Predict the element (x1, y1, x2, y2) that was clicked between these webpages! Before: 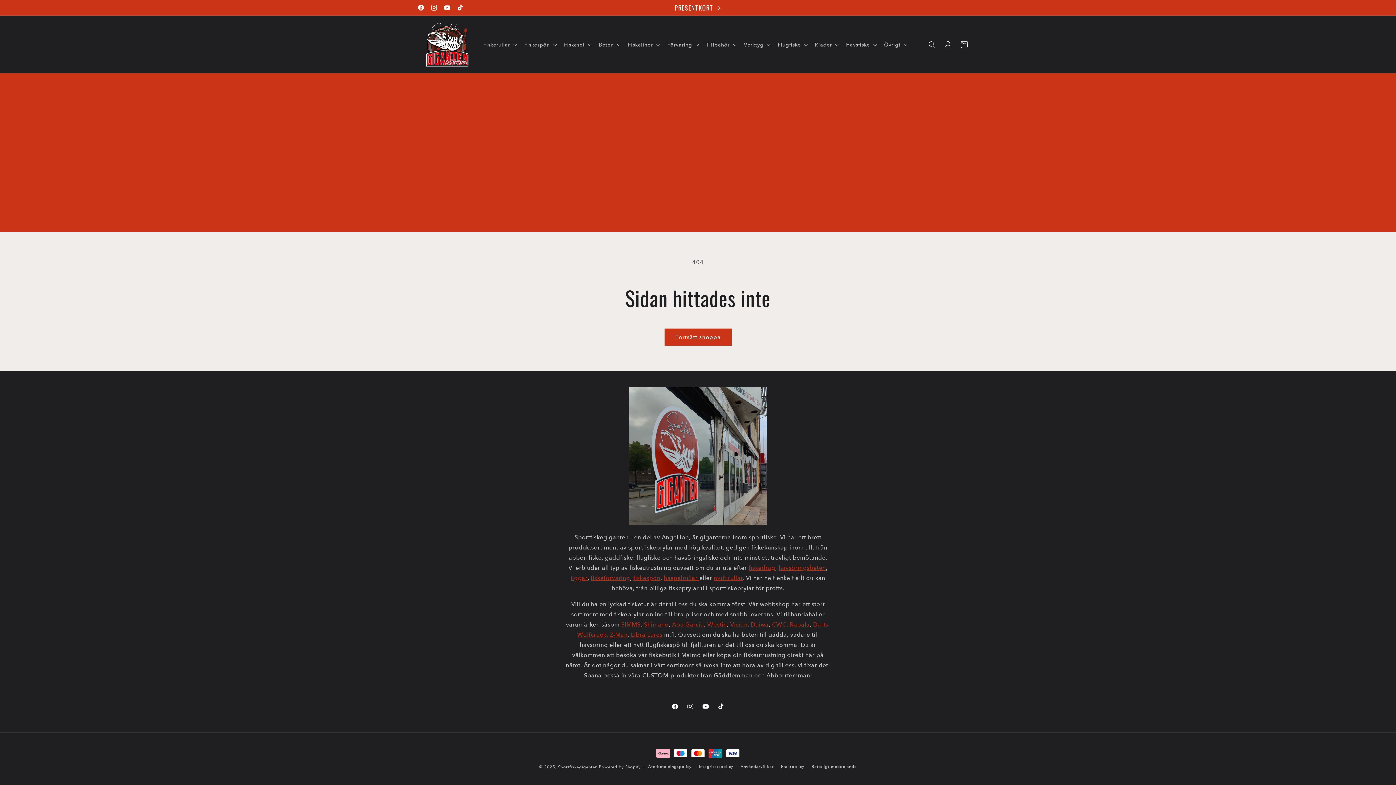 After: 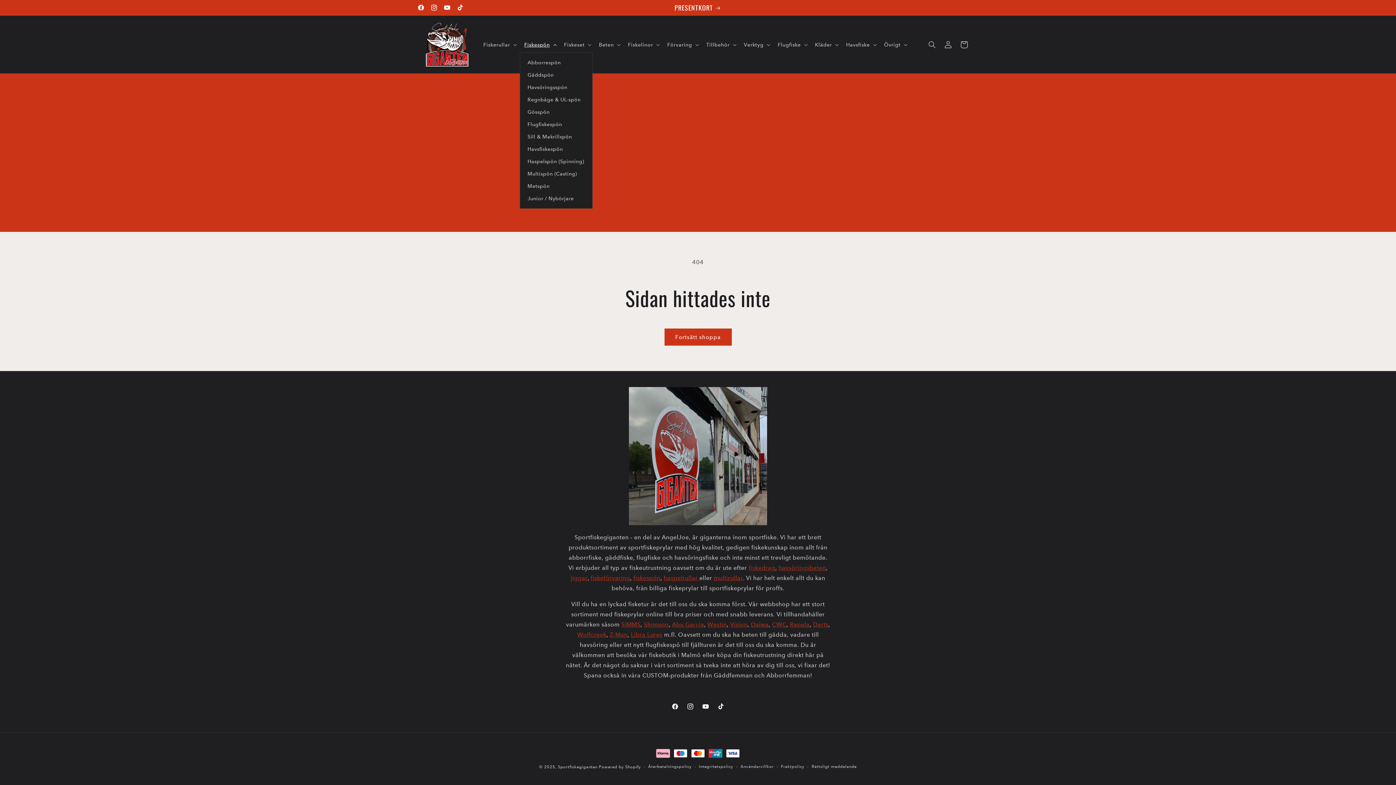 Action: bbox: (520, 36, 559, 52) label: Fiskespön